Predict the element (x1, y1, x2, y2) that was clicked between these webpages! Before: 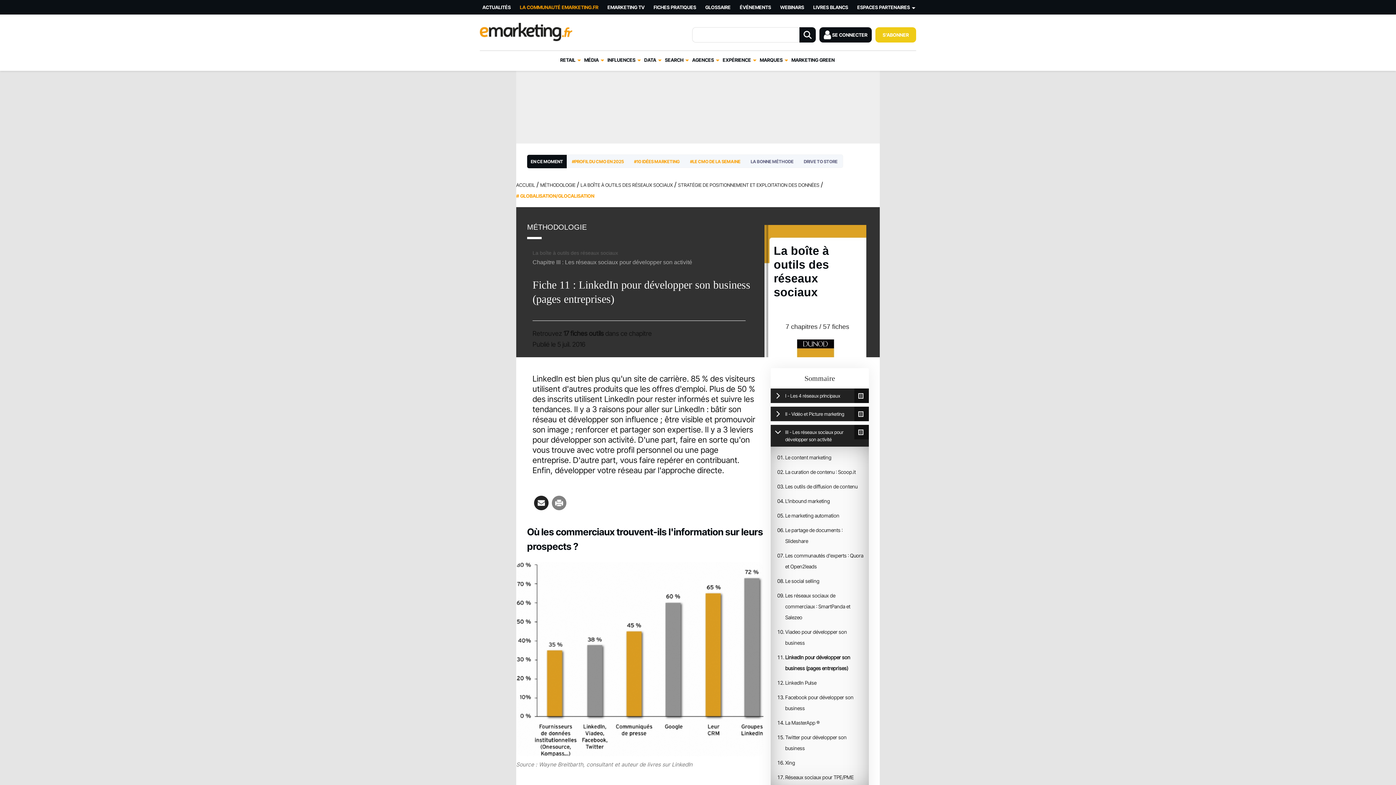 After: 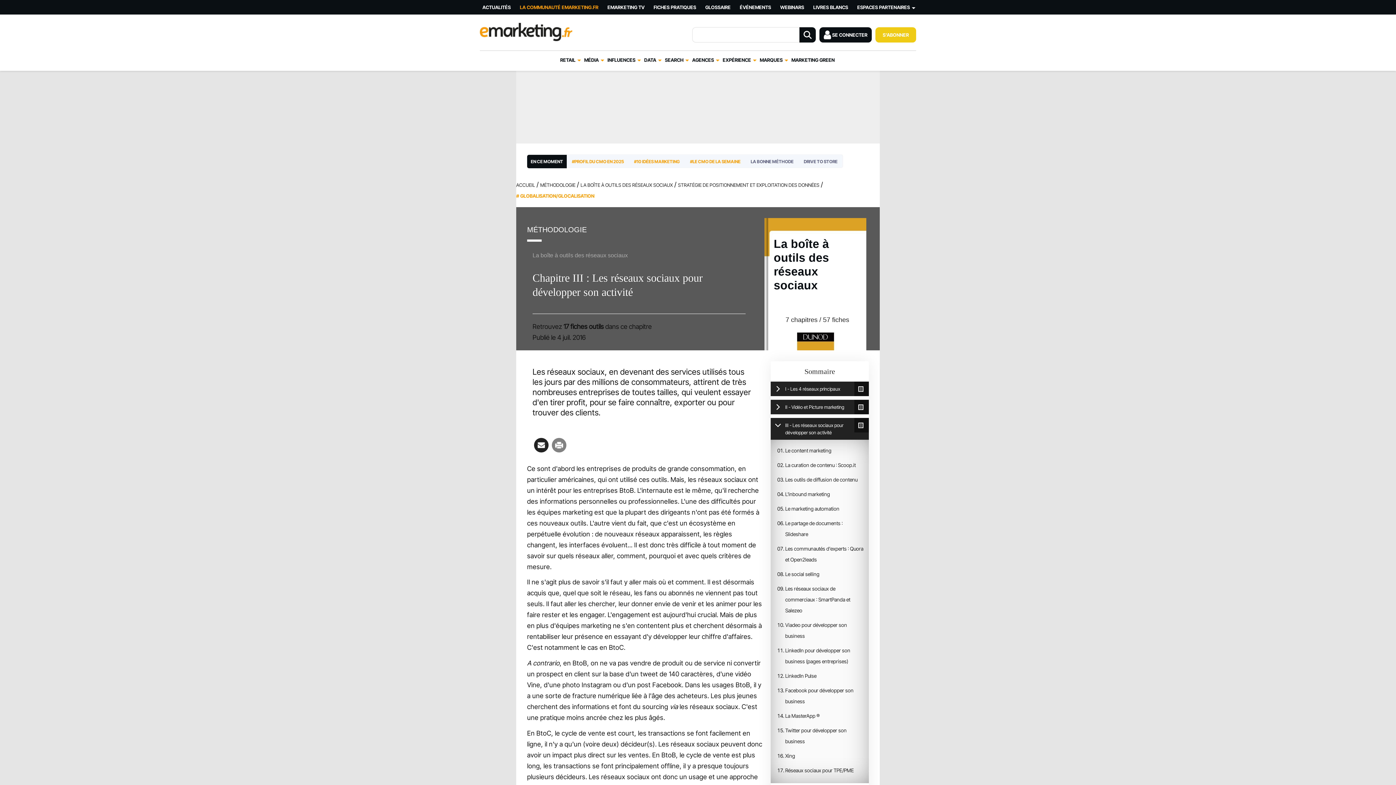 Action: label: III - Les réseaux sociaux pour développer son activité bbox: (854, 425, 869, 439)